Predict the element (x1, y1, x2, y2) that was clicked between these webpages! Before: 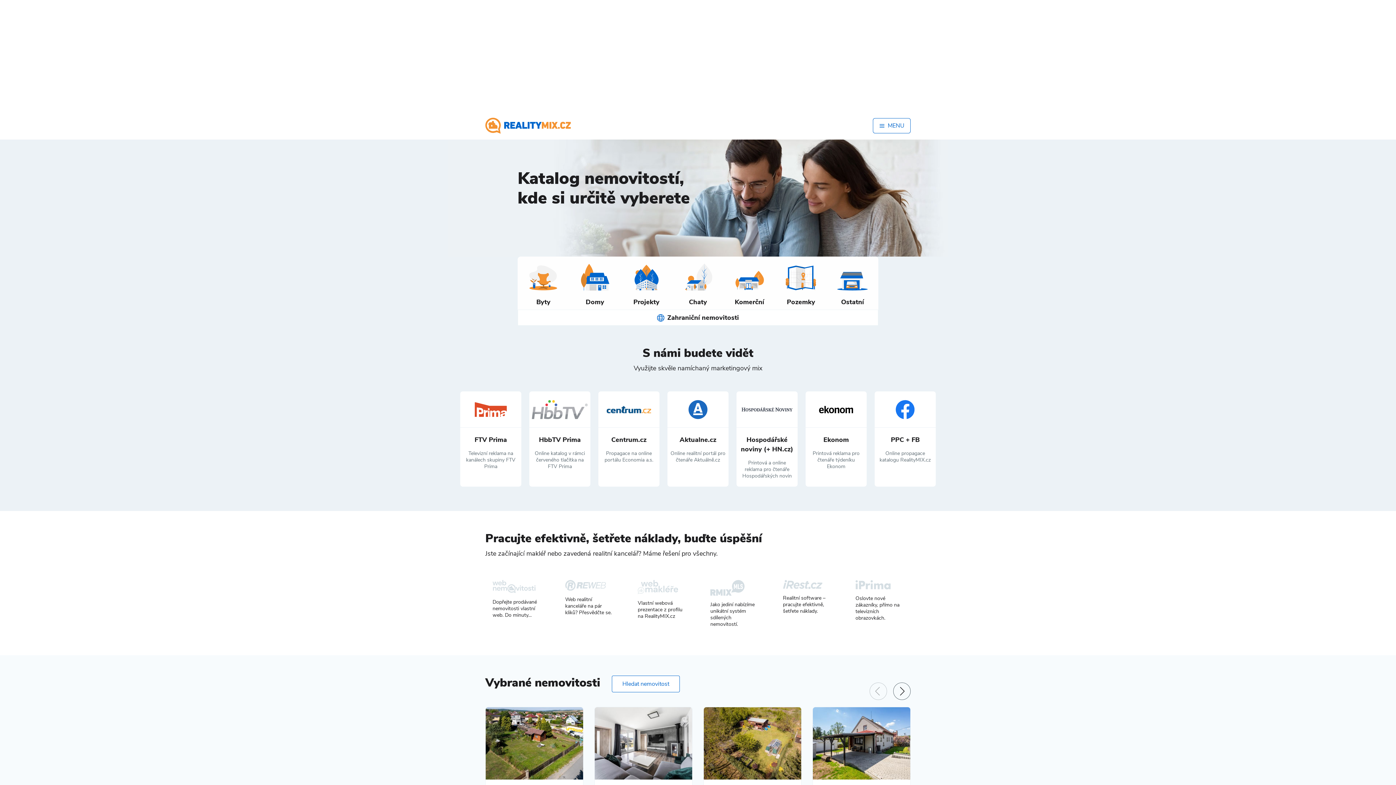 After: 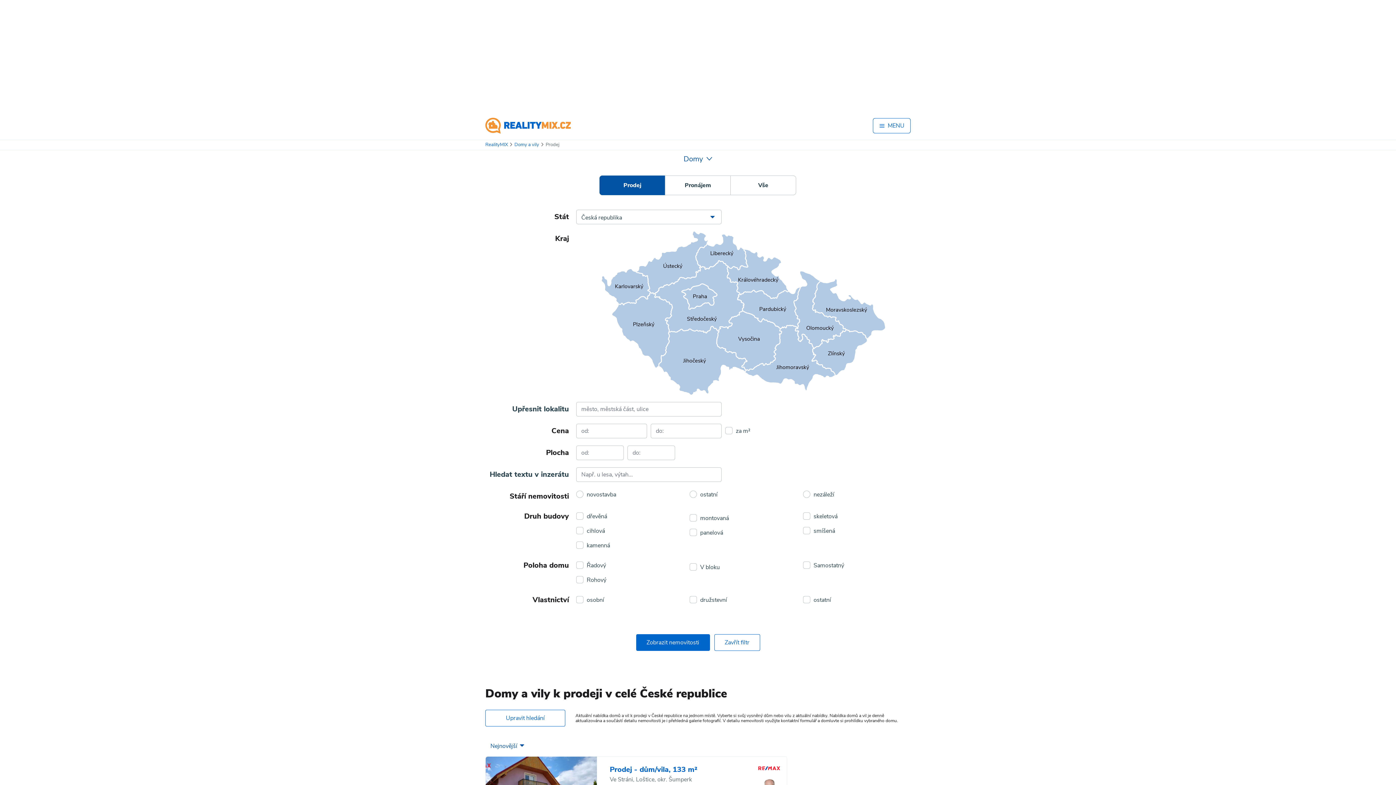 Action: label: Domy bbox: (569, 256, 620, 309)